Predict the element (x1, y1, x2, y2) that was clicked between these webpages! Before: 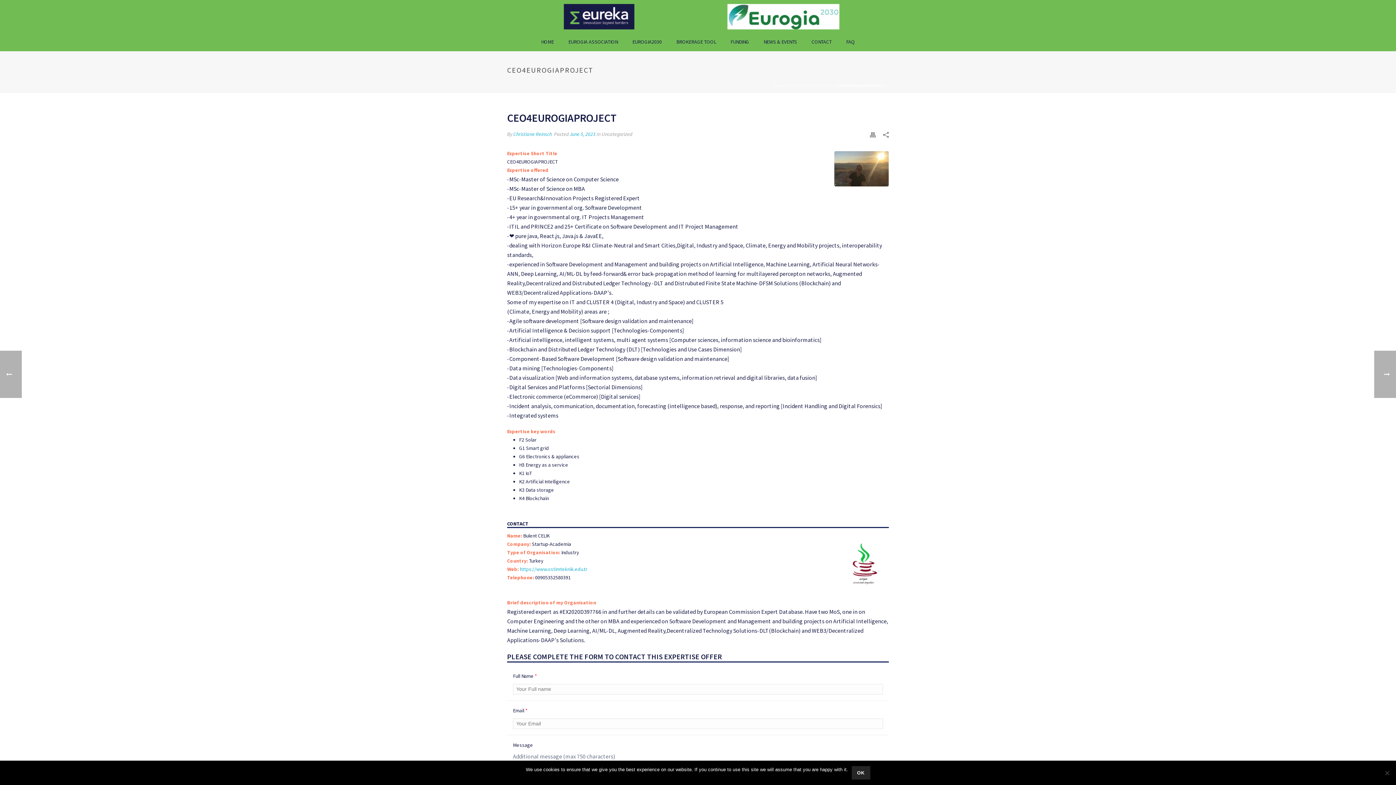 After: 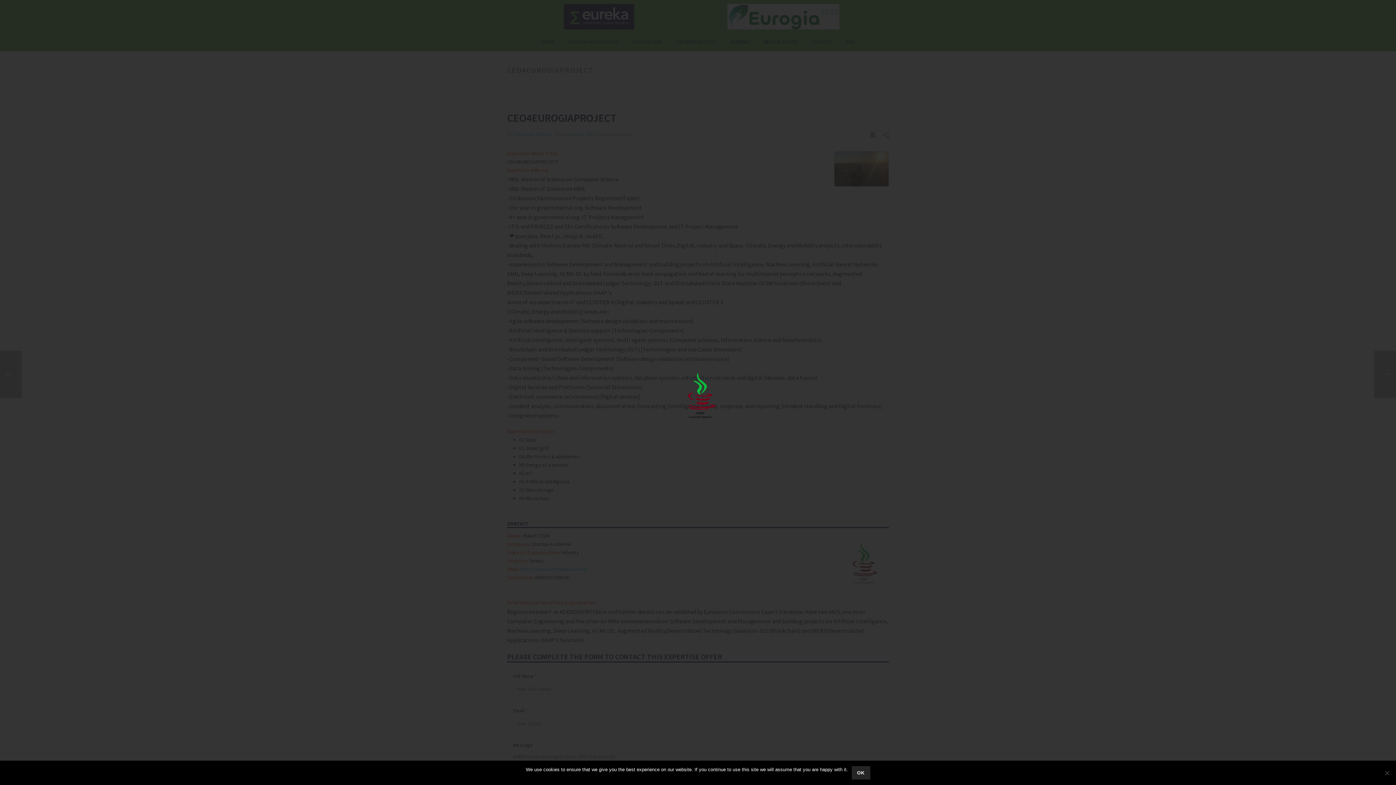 Action: bbox: (834, 557, 889, 563)